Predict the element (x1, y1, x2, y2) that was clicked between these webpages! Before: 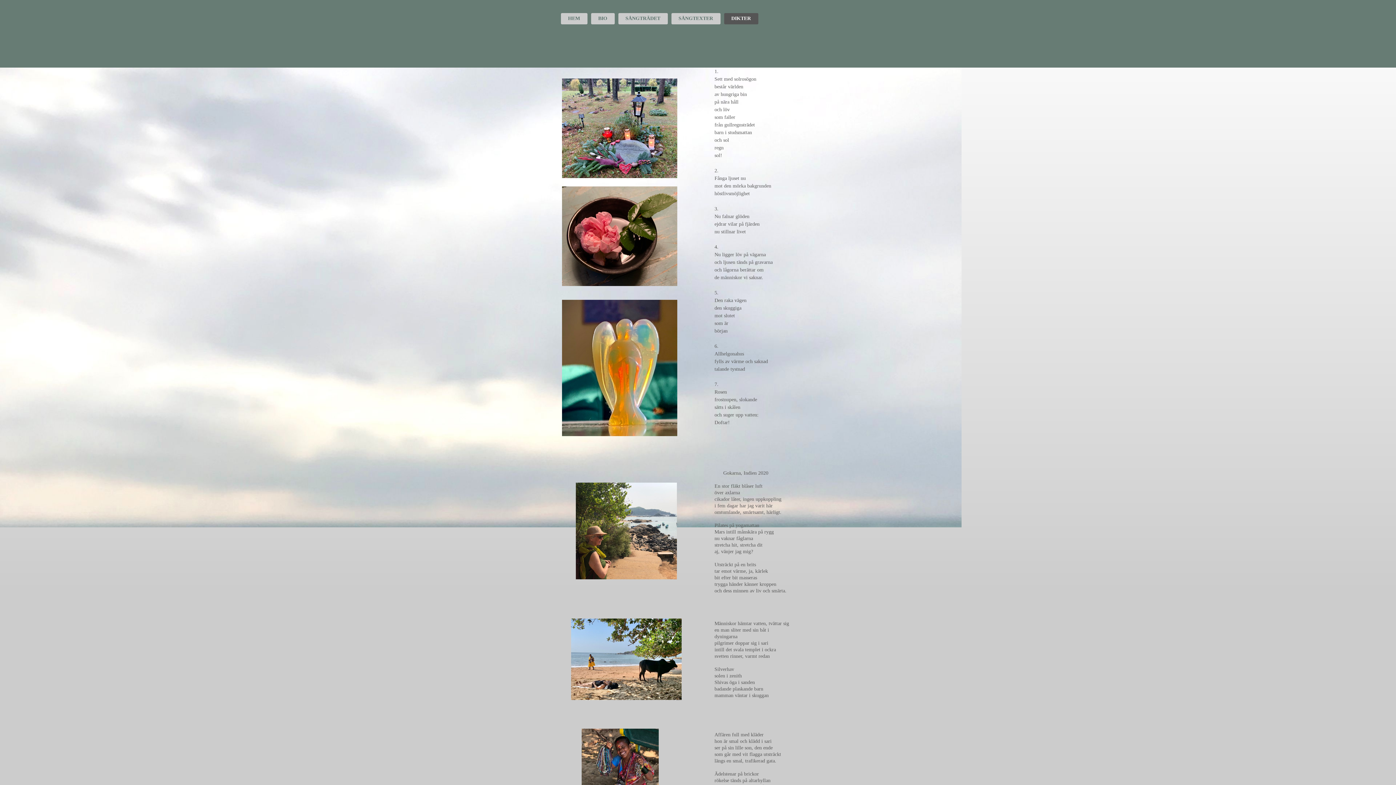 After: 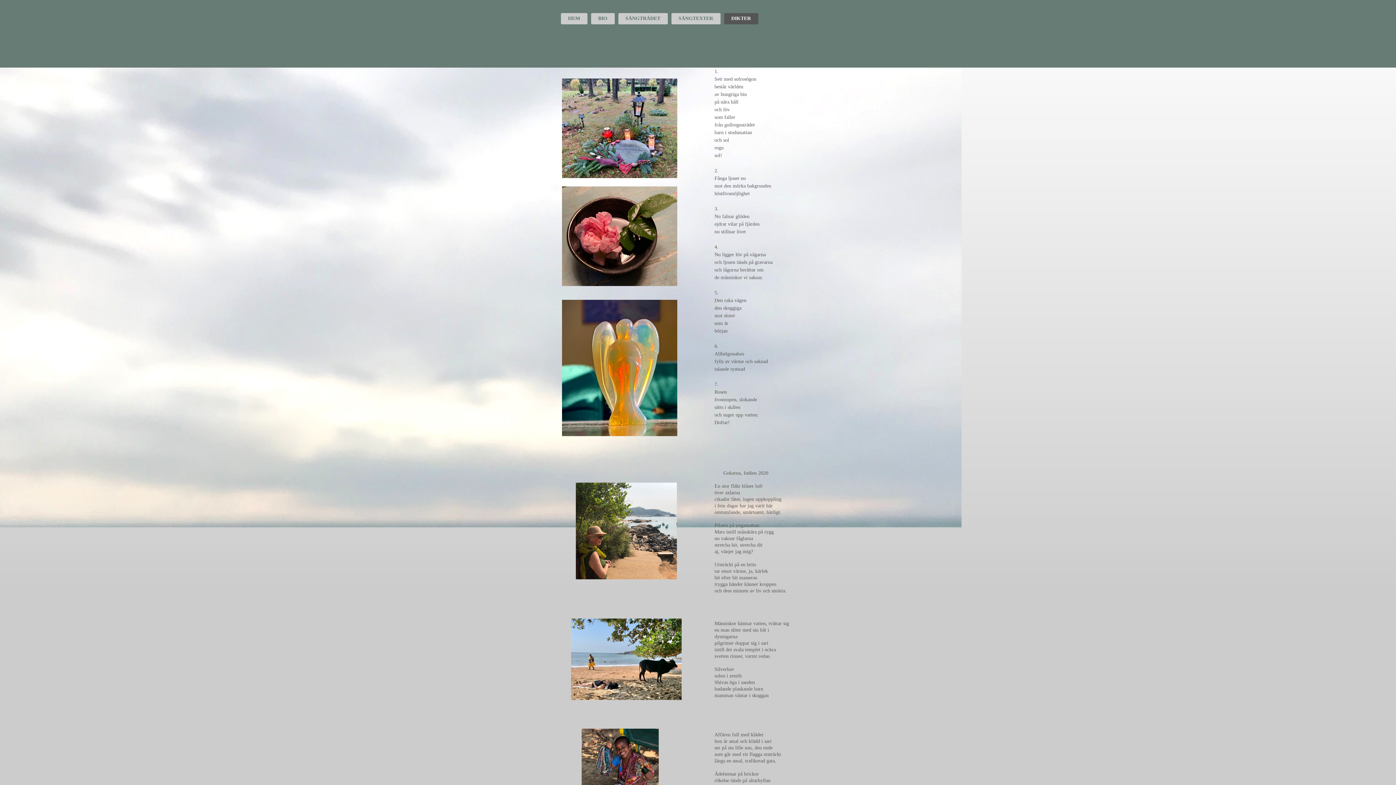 Action: bbox: (724, 13, 758, 24) label: DIKTER